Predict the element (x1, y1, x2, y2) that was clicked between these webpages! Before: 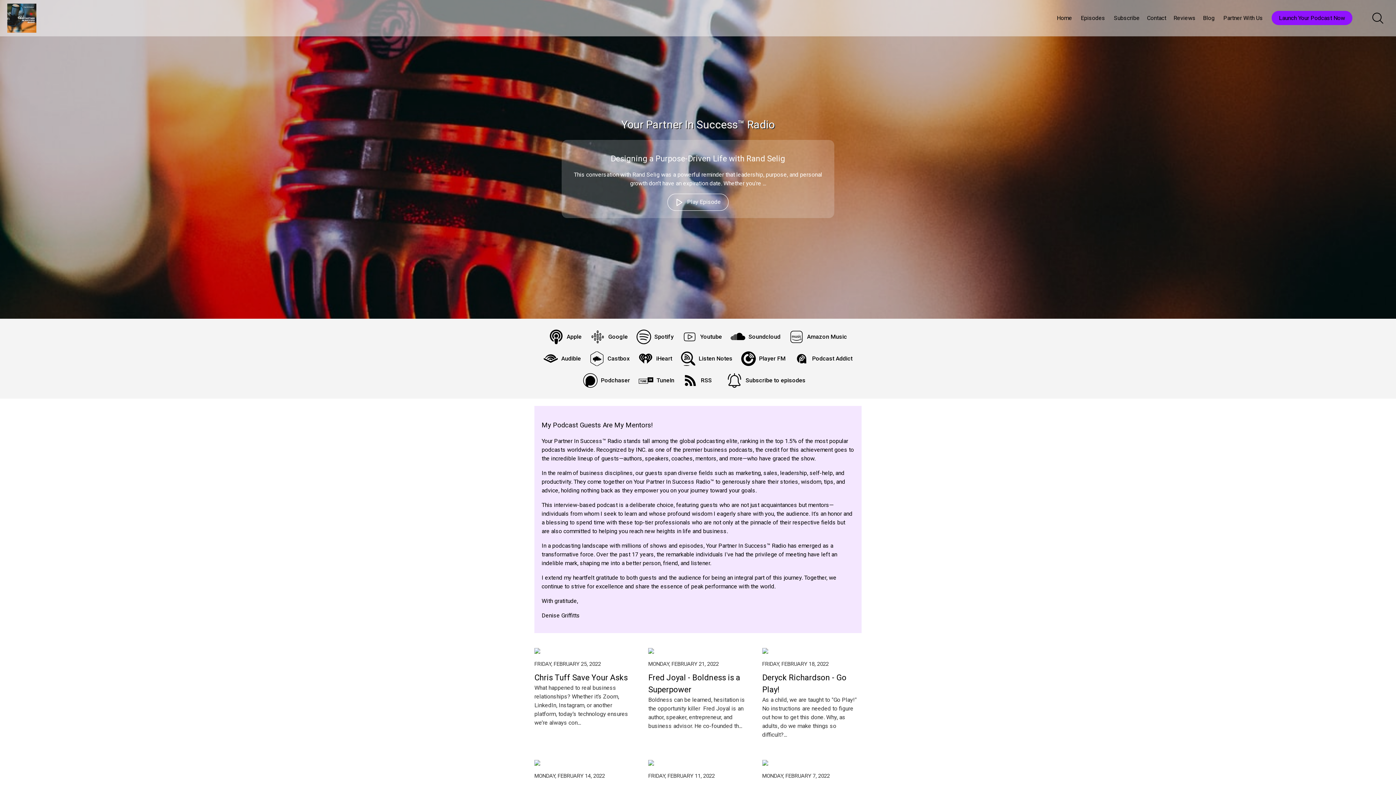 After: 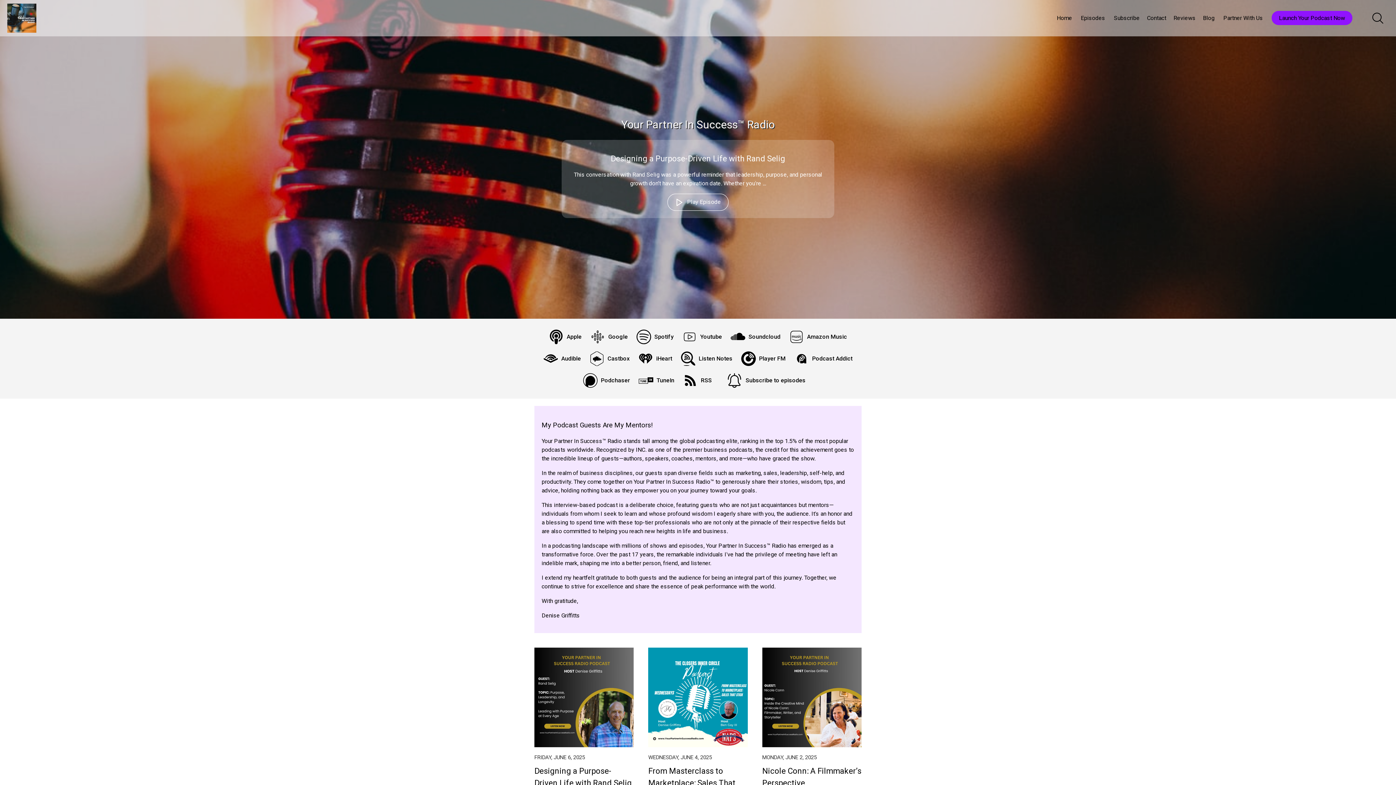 Action: label: Home bbox: (1057, 14, 1072, 21)